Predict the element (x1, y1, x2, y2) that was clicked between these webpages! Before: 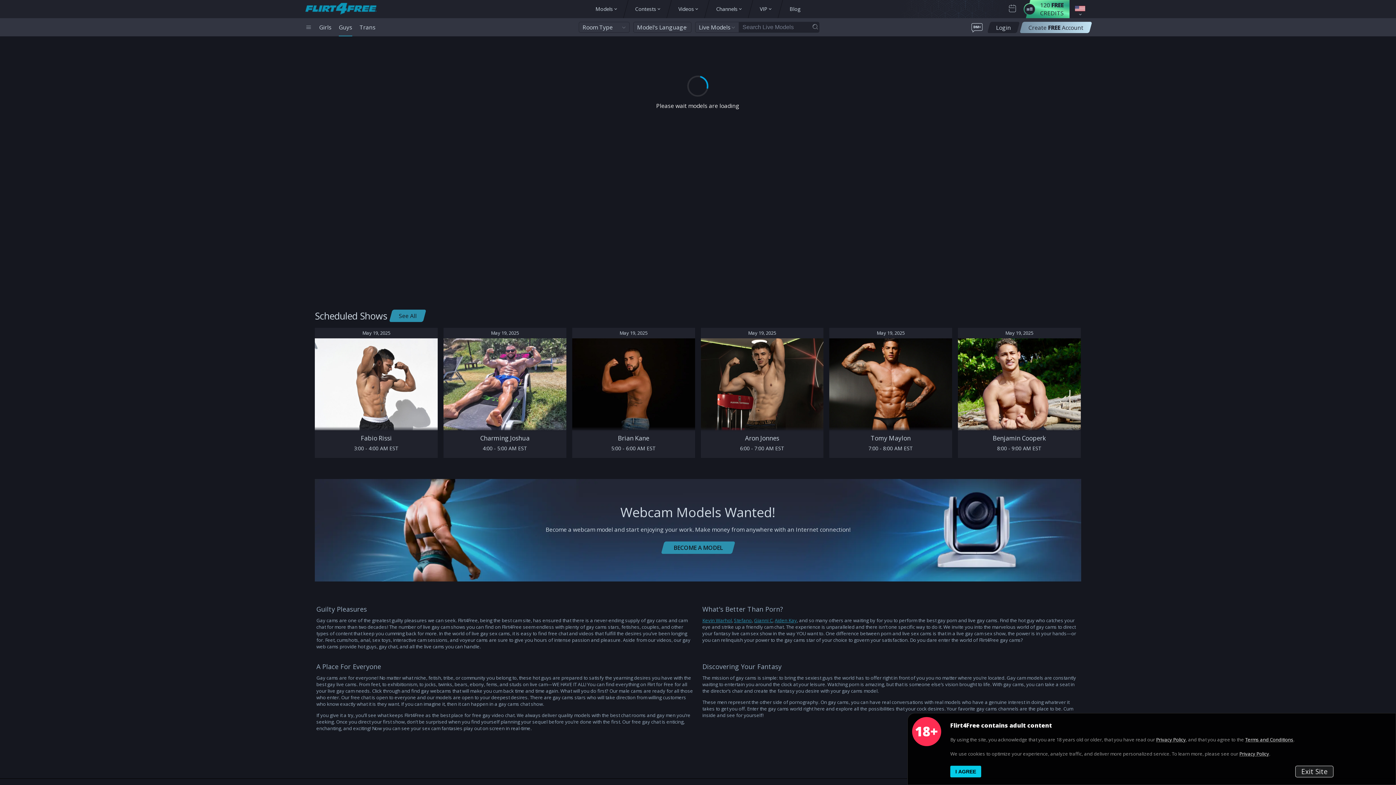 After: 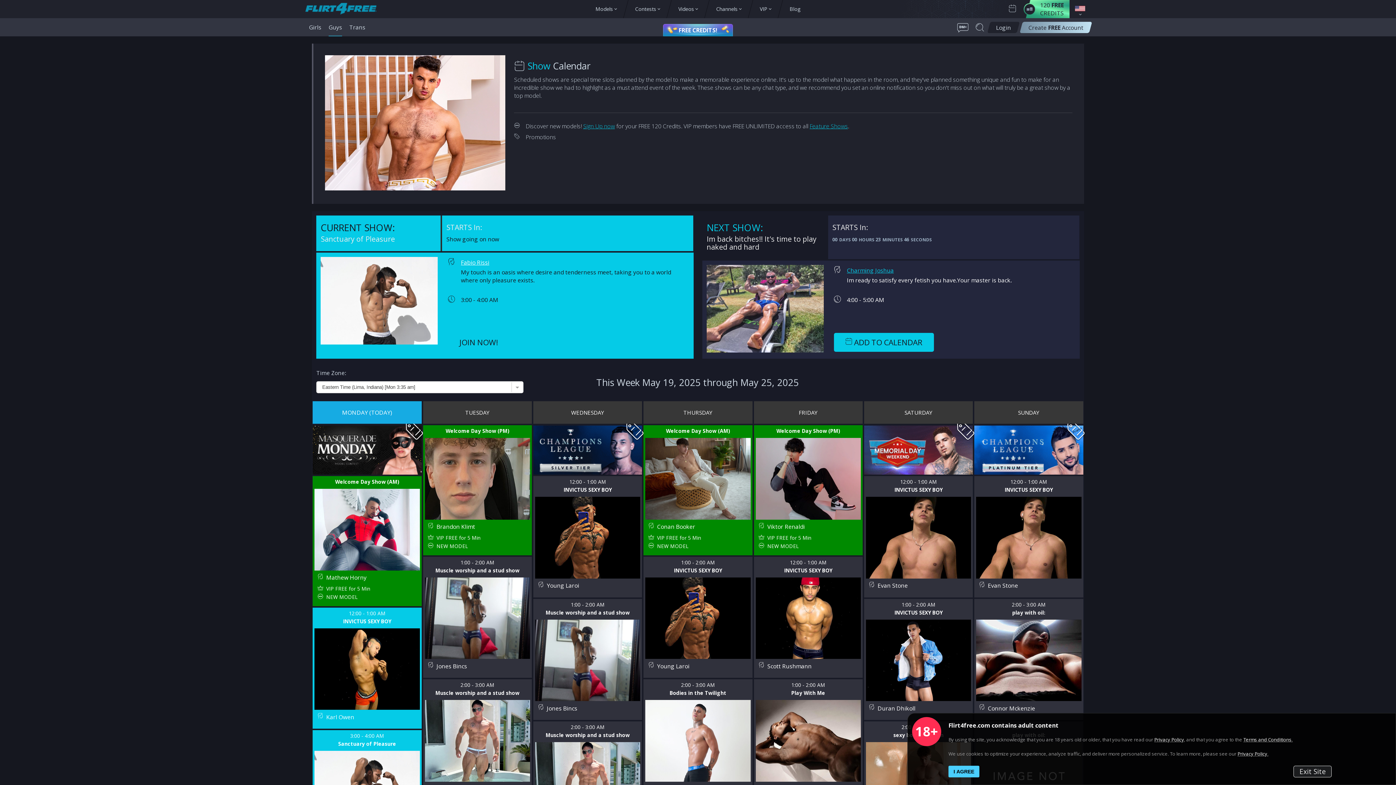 Action: bbox: (572, 328, 695, 458) label: May 19, 2025
Brian Kane
5:00 - 6:00 AM EST